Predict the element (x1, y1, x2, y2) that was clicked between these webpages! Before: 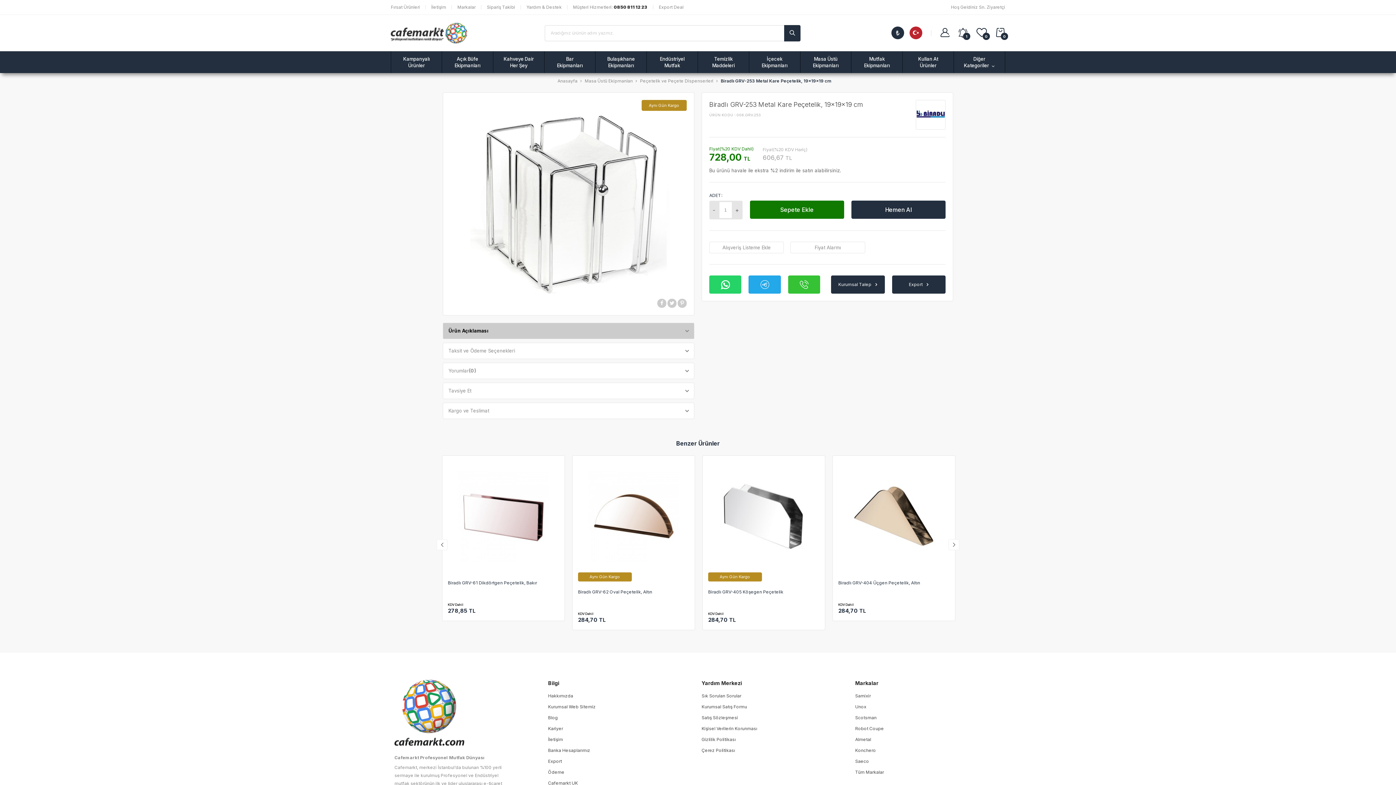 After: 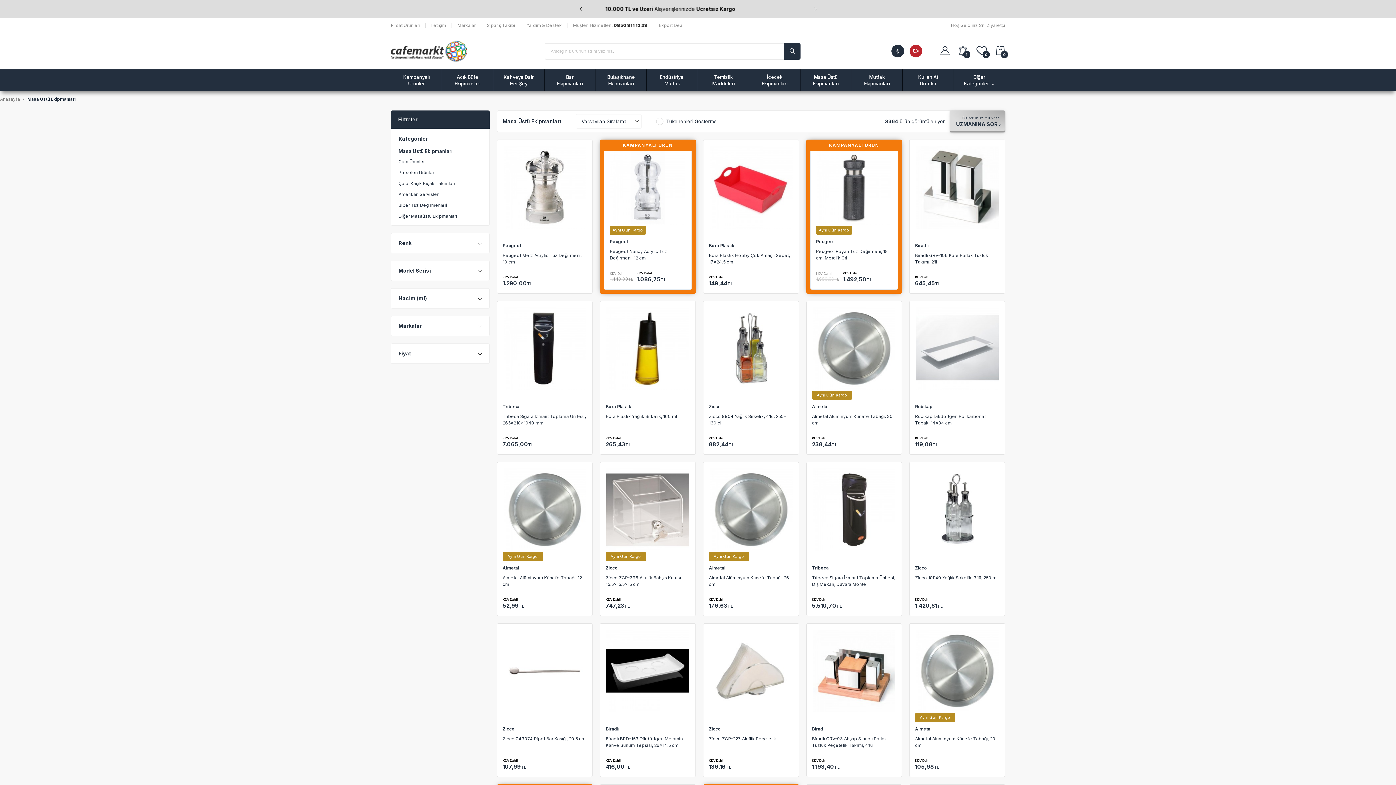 Action: label: Masa Üstü Ekipmanları bbox: (584, 78, 632, 83)